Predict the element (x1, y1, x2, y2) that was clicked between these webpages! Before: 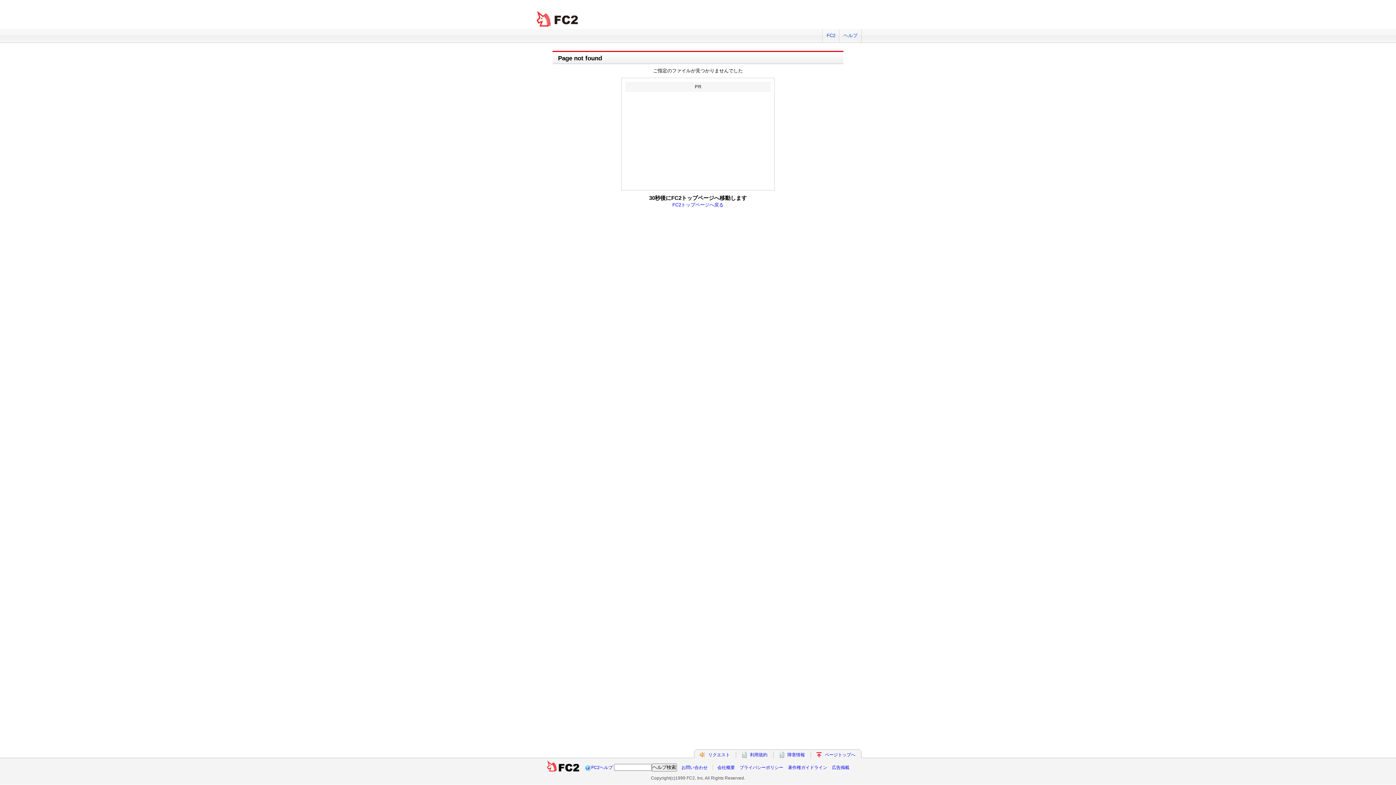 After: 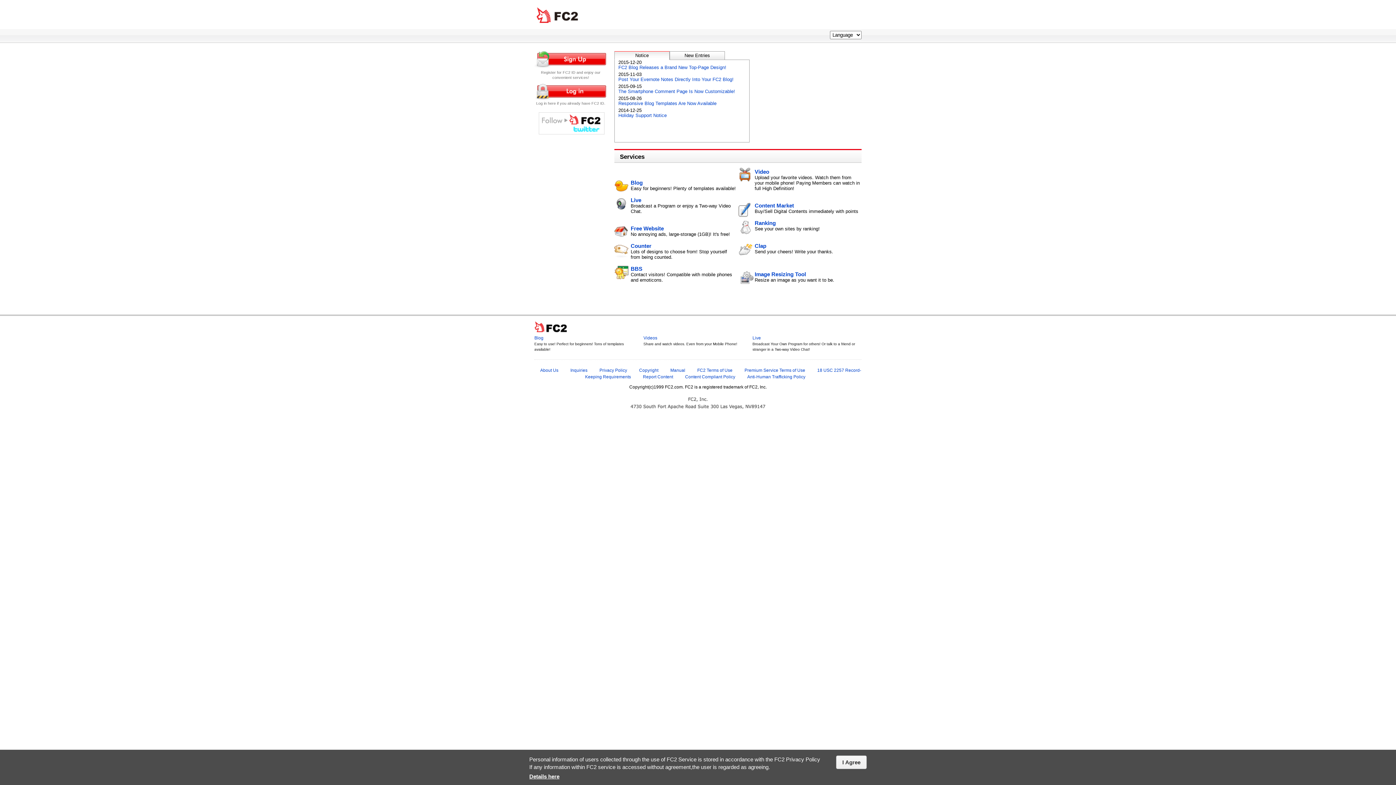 Action: label: FC2 bbox: (822, 29, 839, 42)